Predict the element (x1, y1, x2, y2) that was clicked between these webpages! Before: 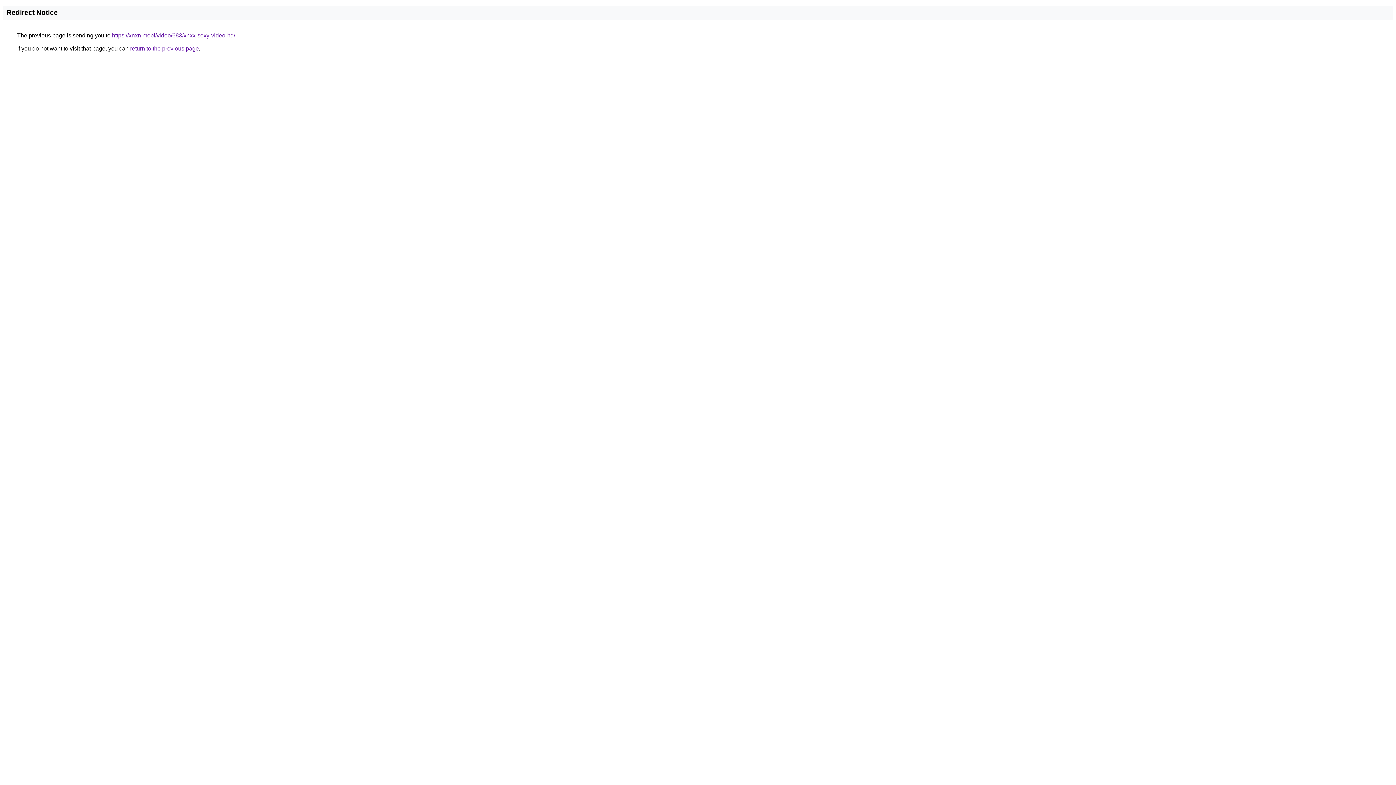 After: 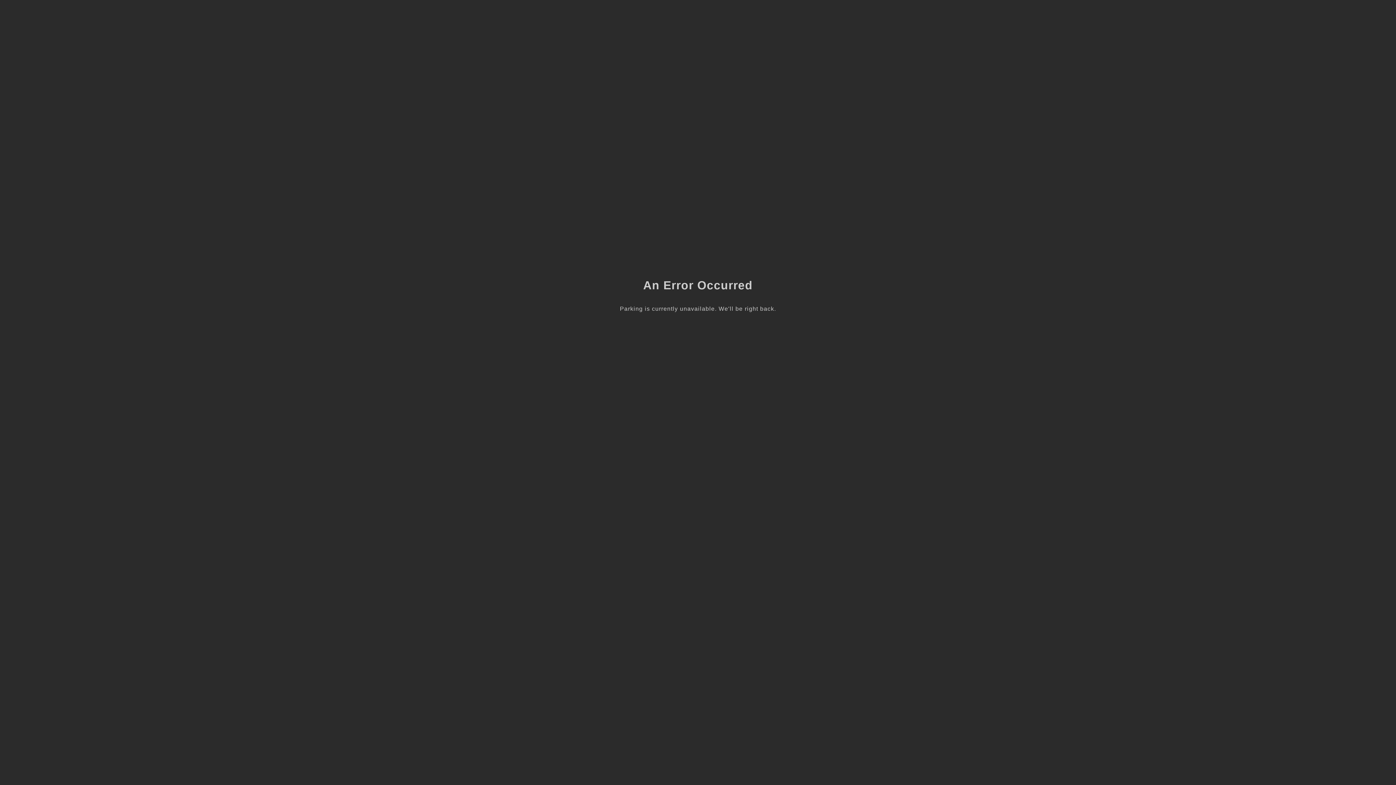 Action: label: https://xnxn.mobi/video/683/xnxx-sexy-video-hd/ bbox: (112, 32, 235, 38)